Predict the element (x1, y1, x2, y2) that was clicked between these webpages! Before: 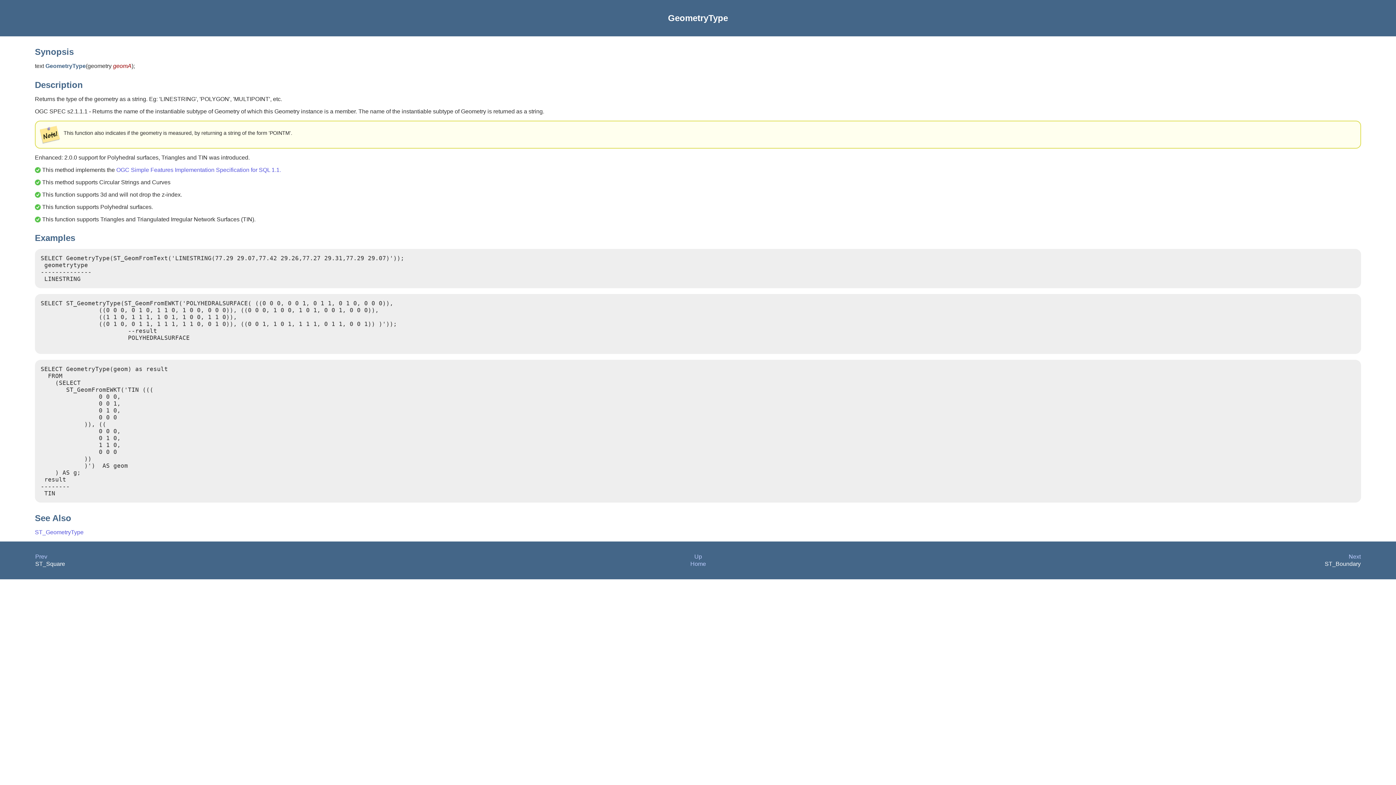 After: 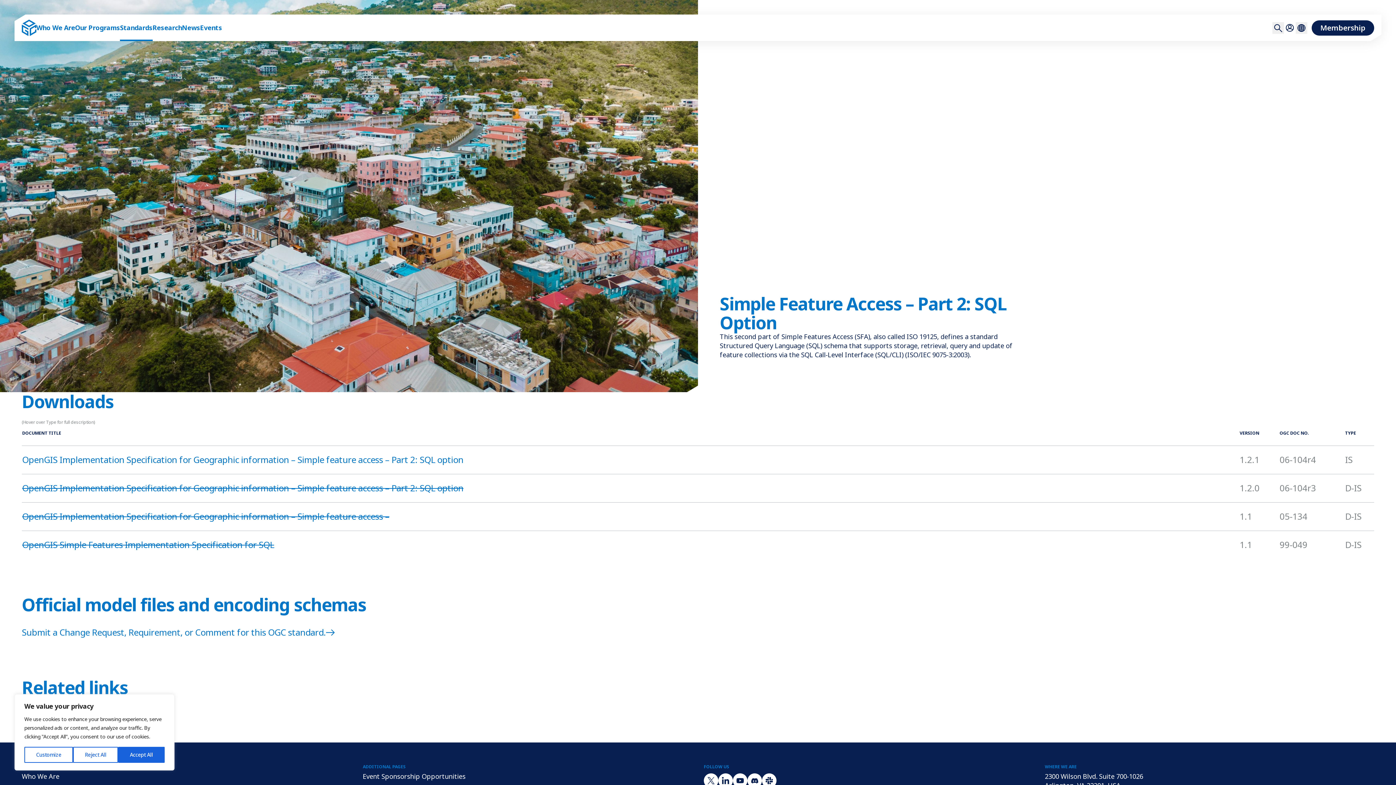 Action: label: OGC Simple Features Implementation Specification for SQL 1.1. bbox: (116, 166, 281, 172)